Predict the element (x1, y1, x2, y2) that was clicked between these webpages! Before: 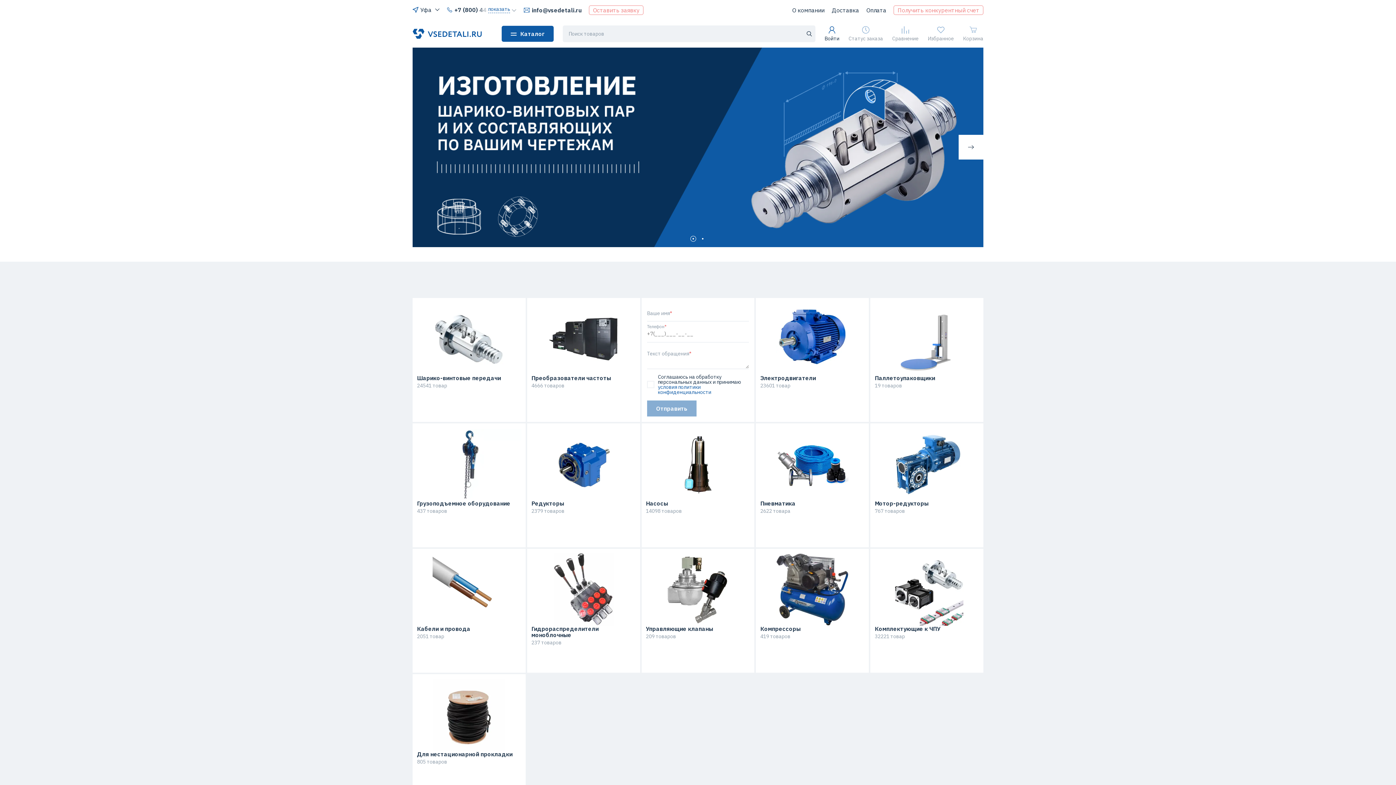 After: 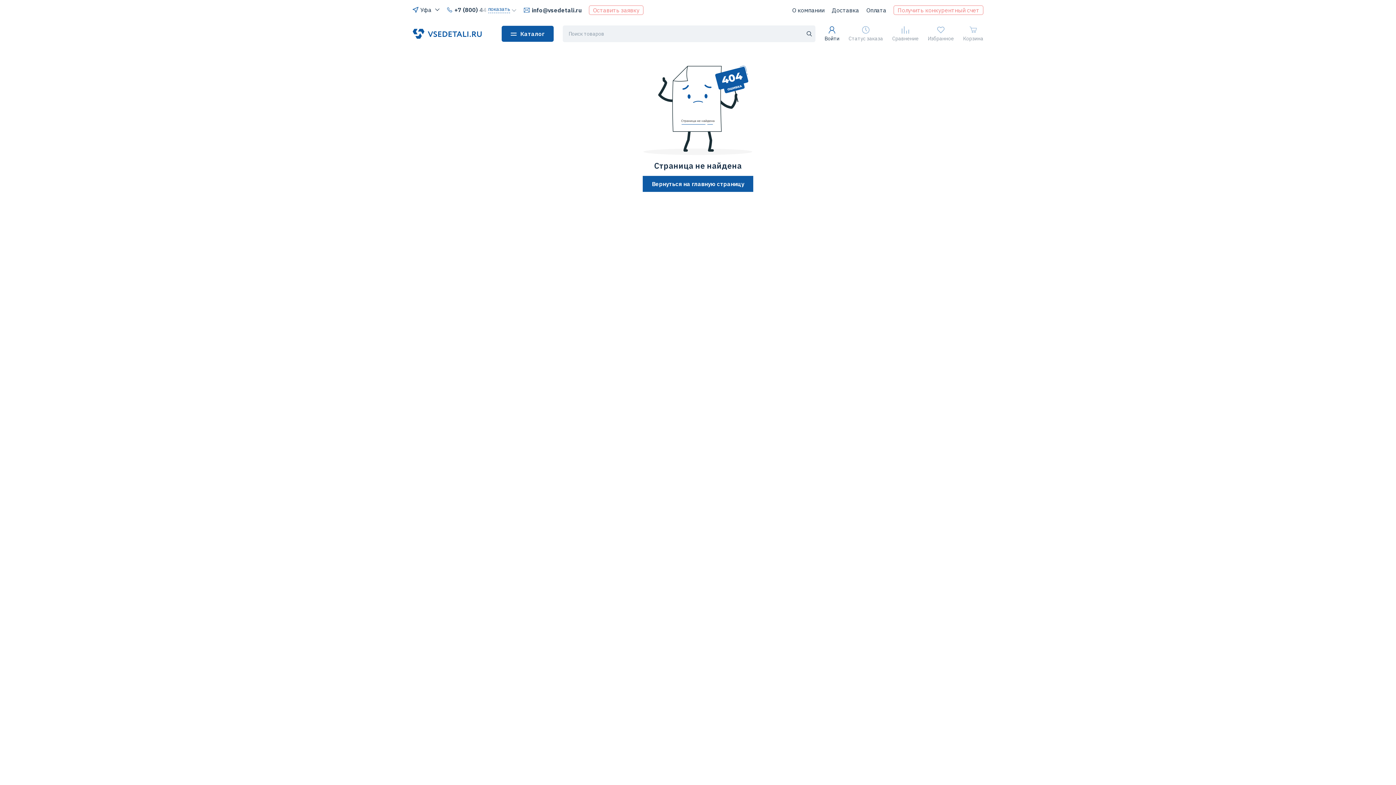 Action: bbox: (874, 427, 979, 500)